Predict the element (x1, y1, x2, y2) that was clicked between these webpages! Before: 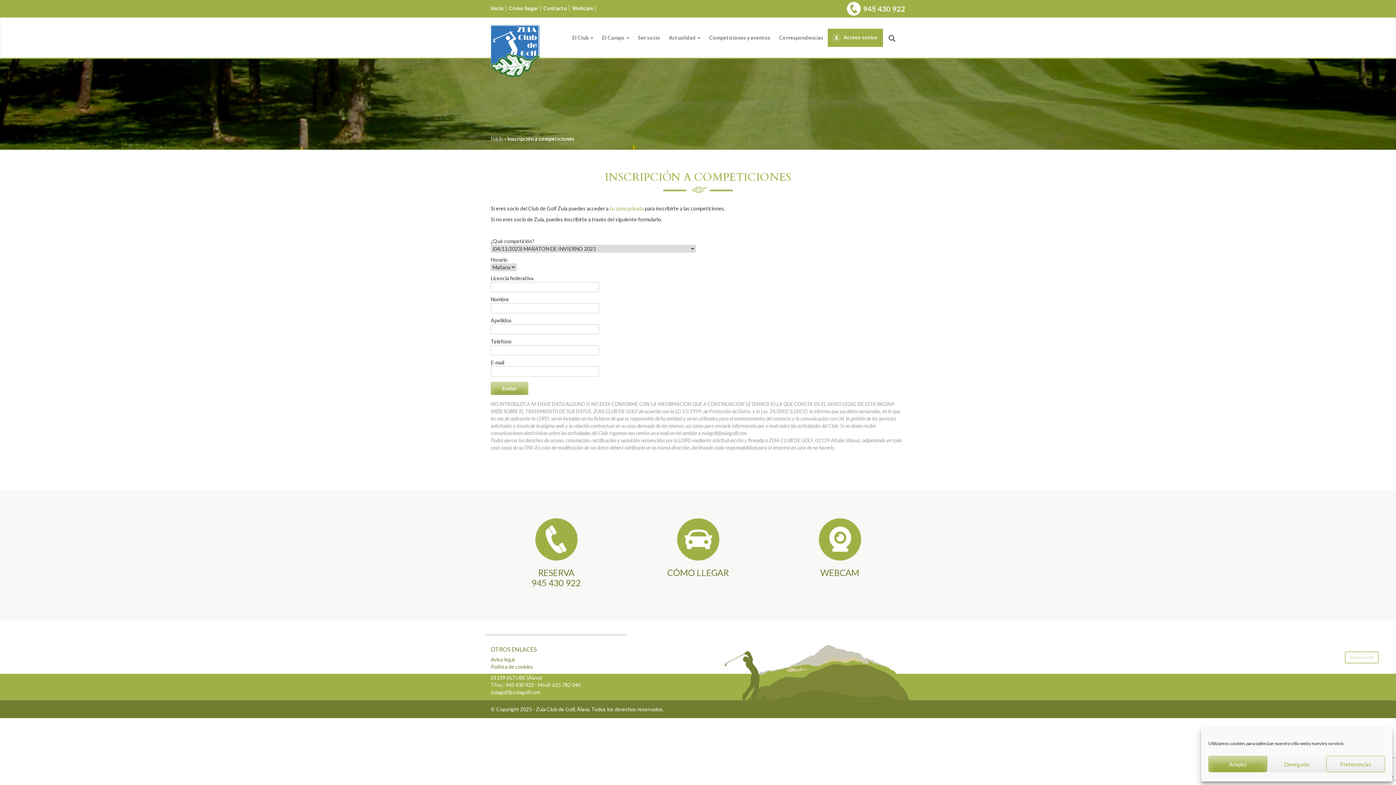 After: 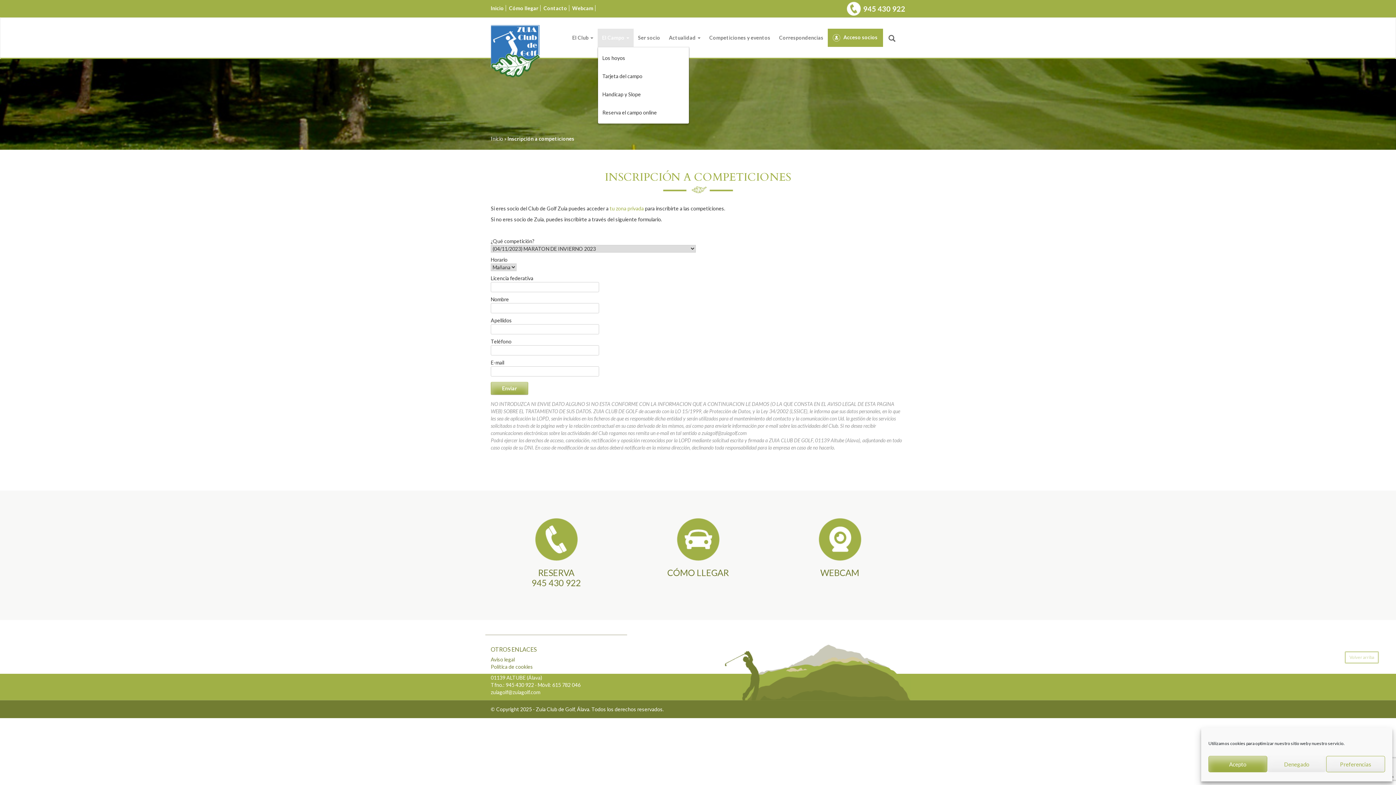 Action: label: El Campo  bbox: (597, 28, 633, 46)